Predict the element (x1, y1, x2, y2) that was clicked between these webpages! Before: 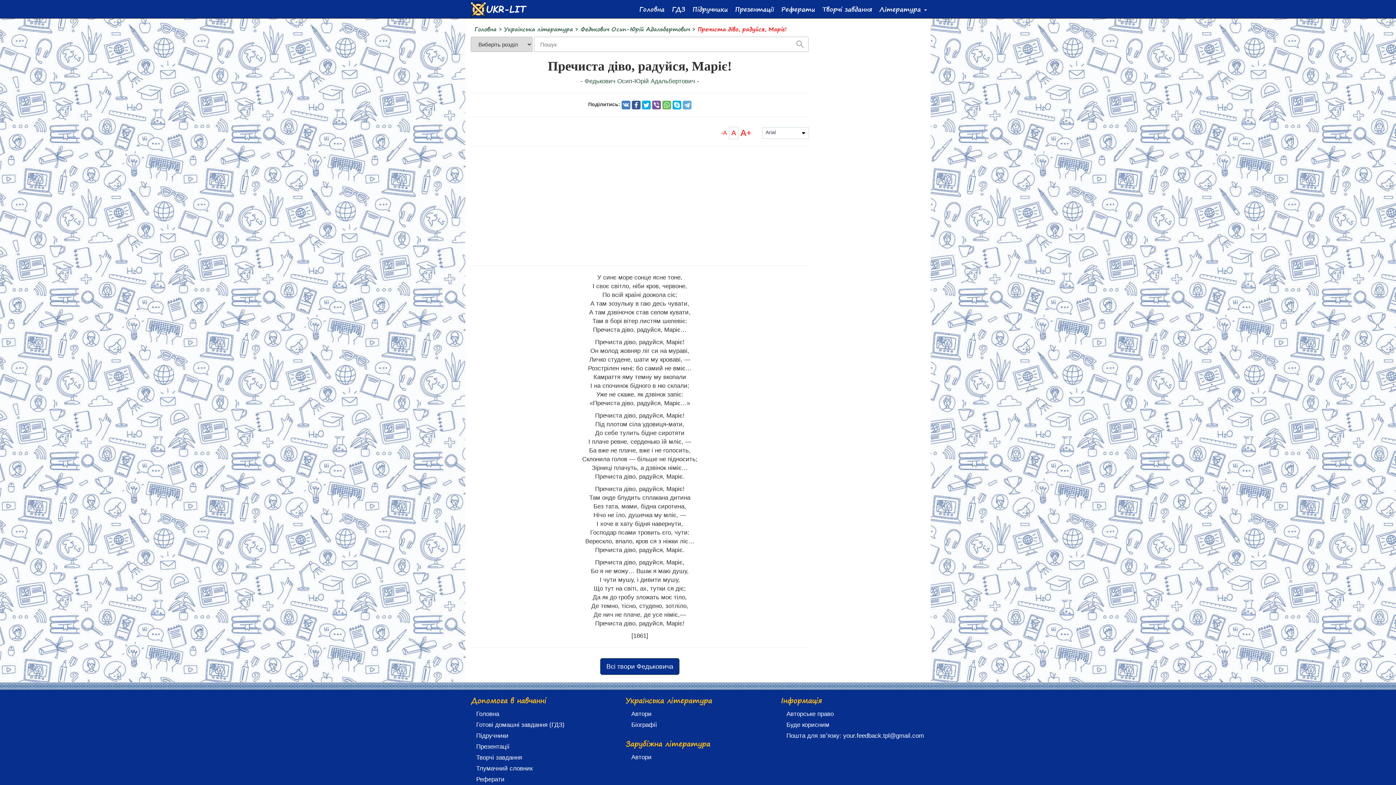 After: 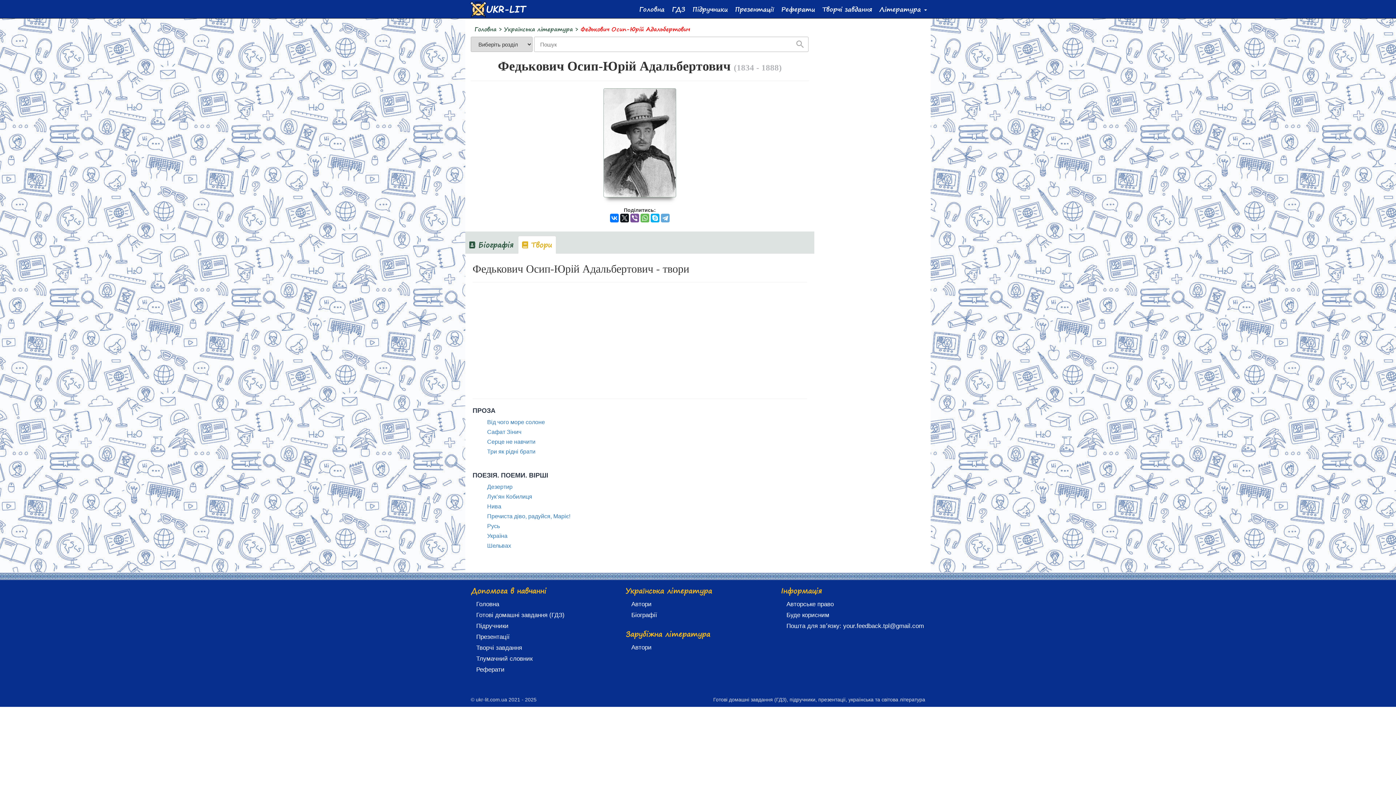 Action: label: - Федькович Осип-Юрій Адальбертович - bbox: (580, 77, 699, 84)